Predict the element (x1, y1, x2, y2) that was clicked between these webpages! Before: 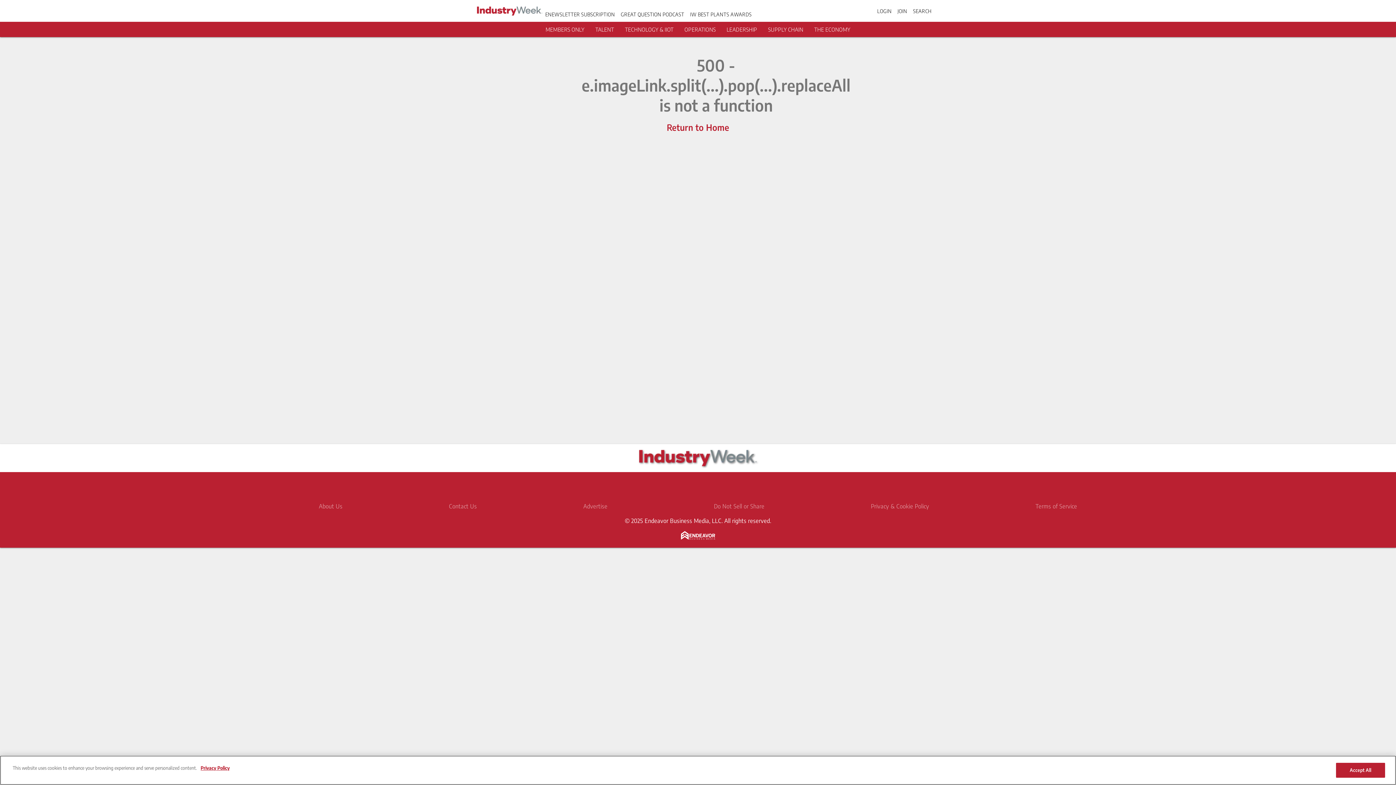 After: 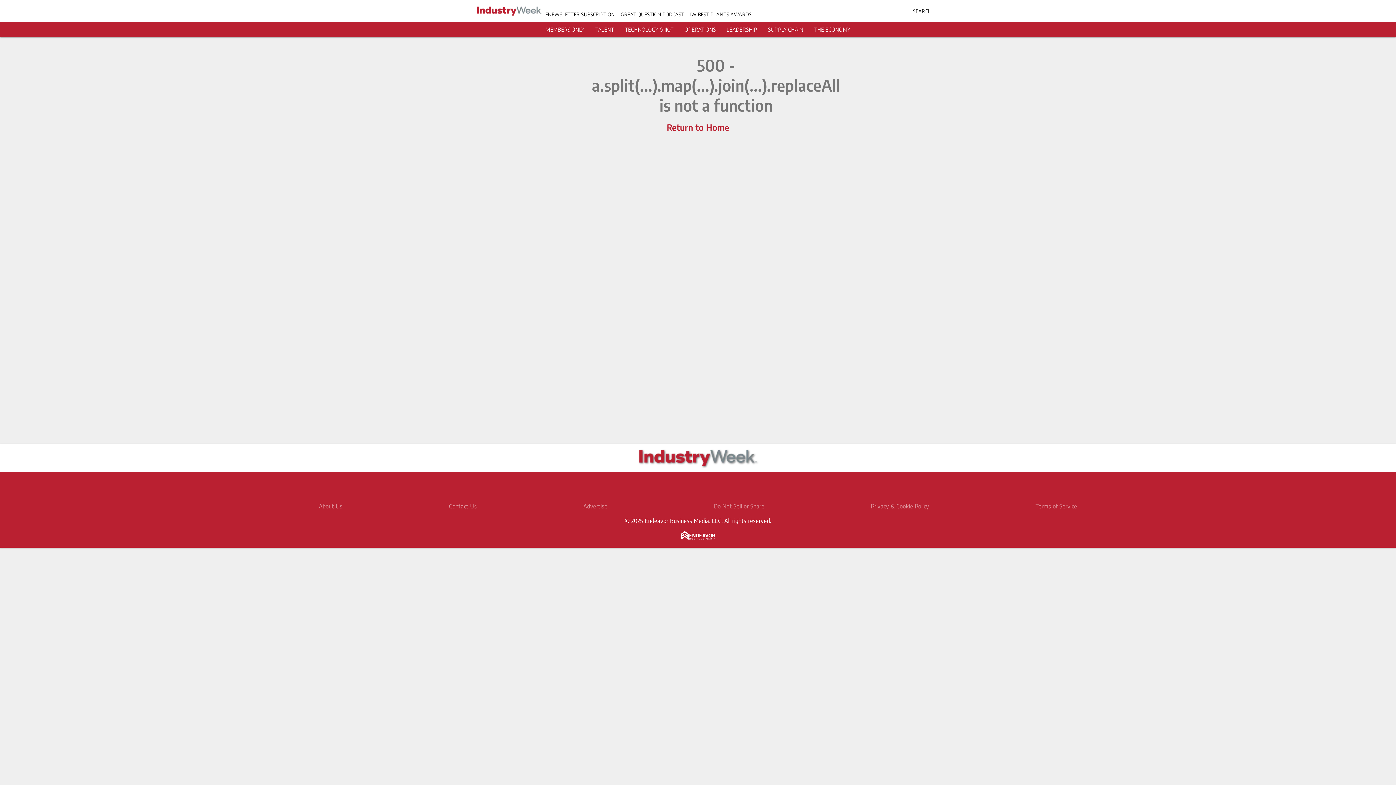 Action: bbox: (877, 7, 891, 14) label: LOGIN